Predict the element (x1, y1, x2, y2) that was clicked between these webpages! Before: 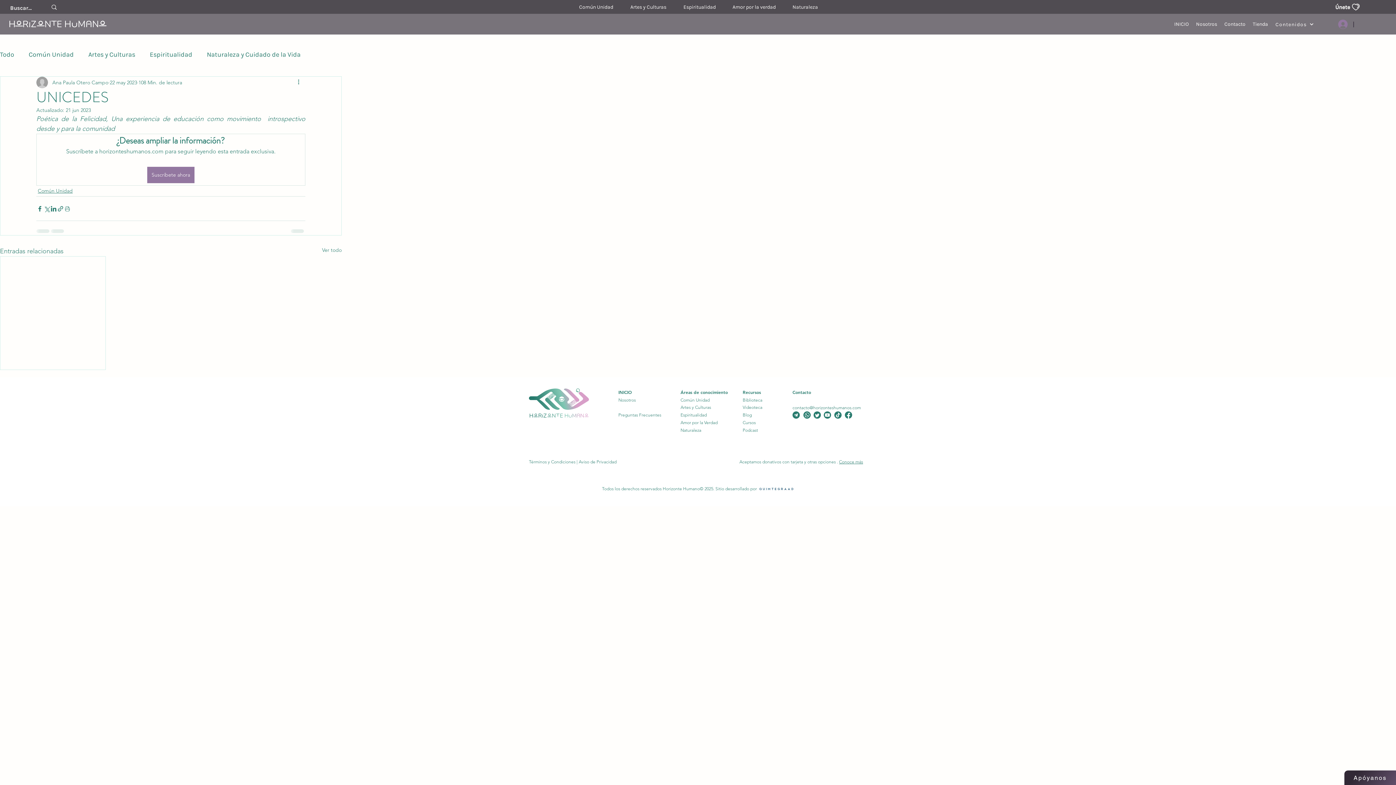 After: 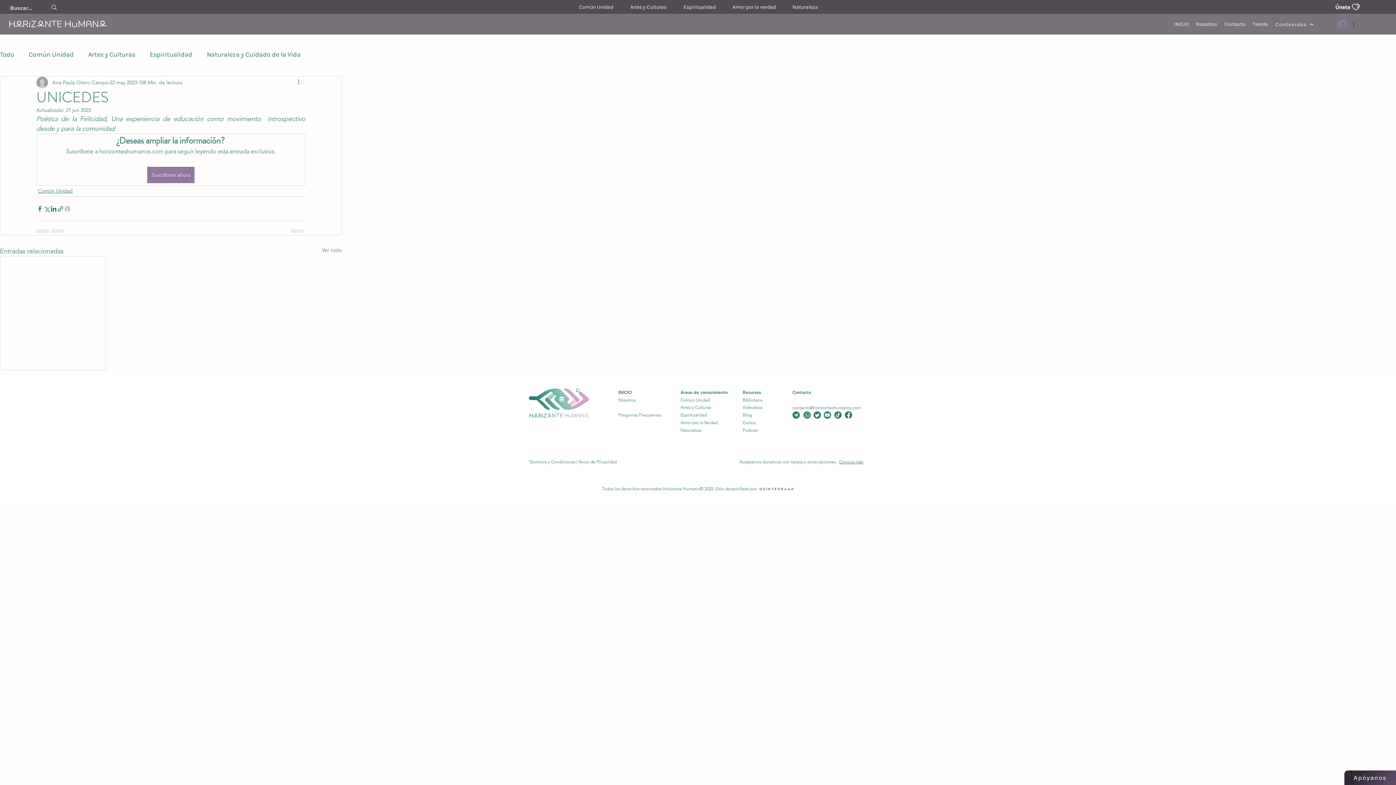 Action: bbox: (1272, 14, 1317, 34) label: Contenidos